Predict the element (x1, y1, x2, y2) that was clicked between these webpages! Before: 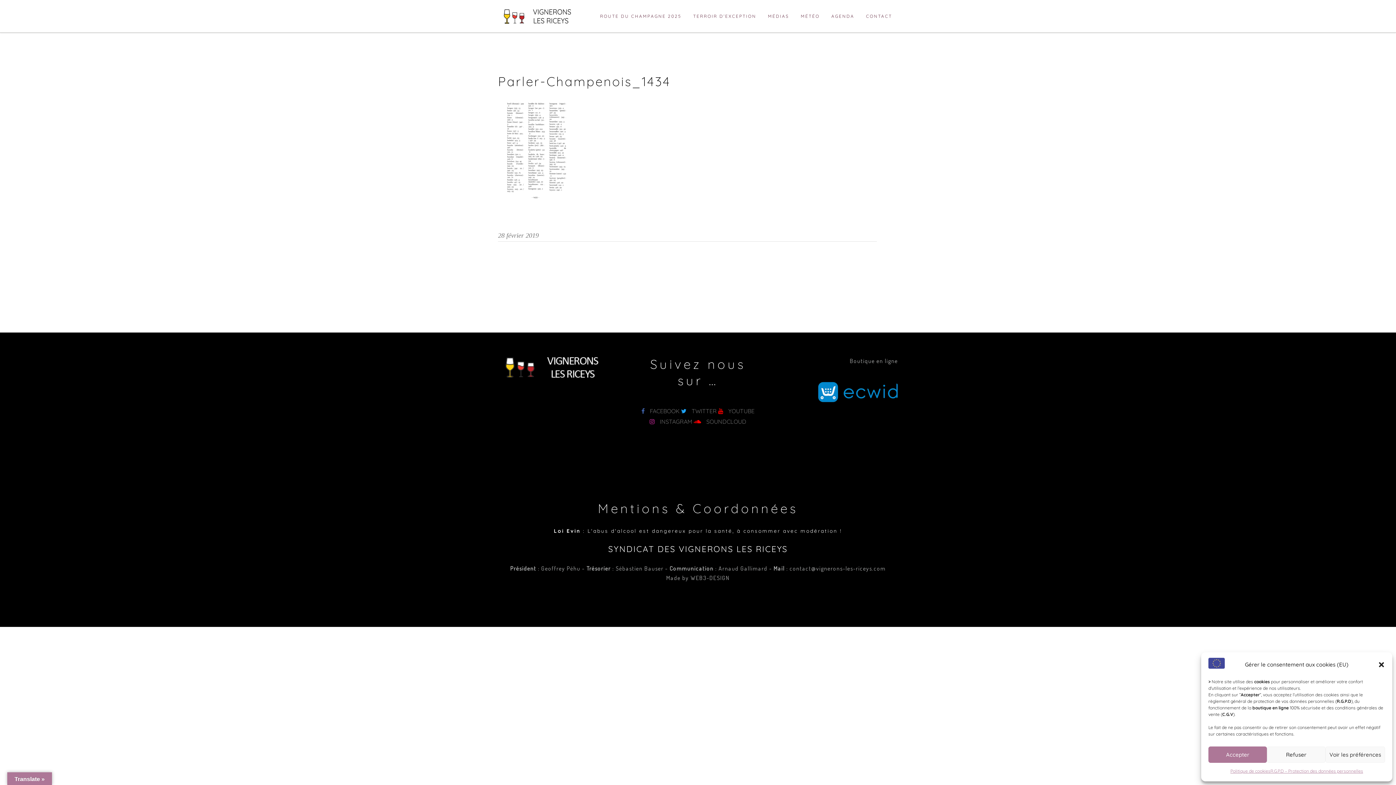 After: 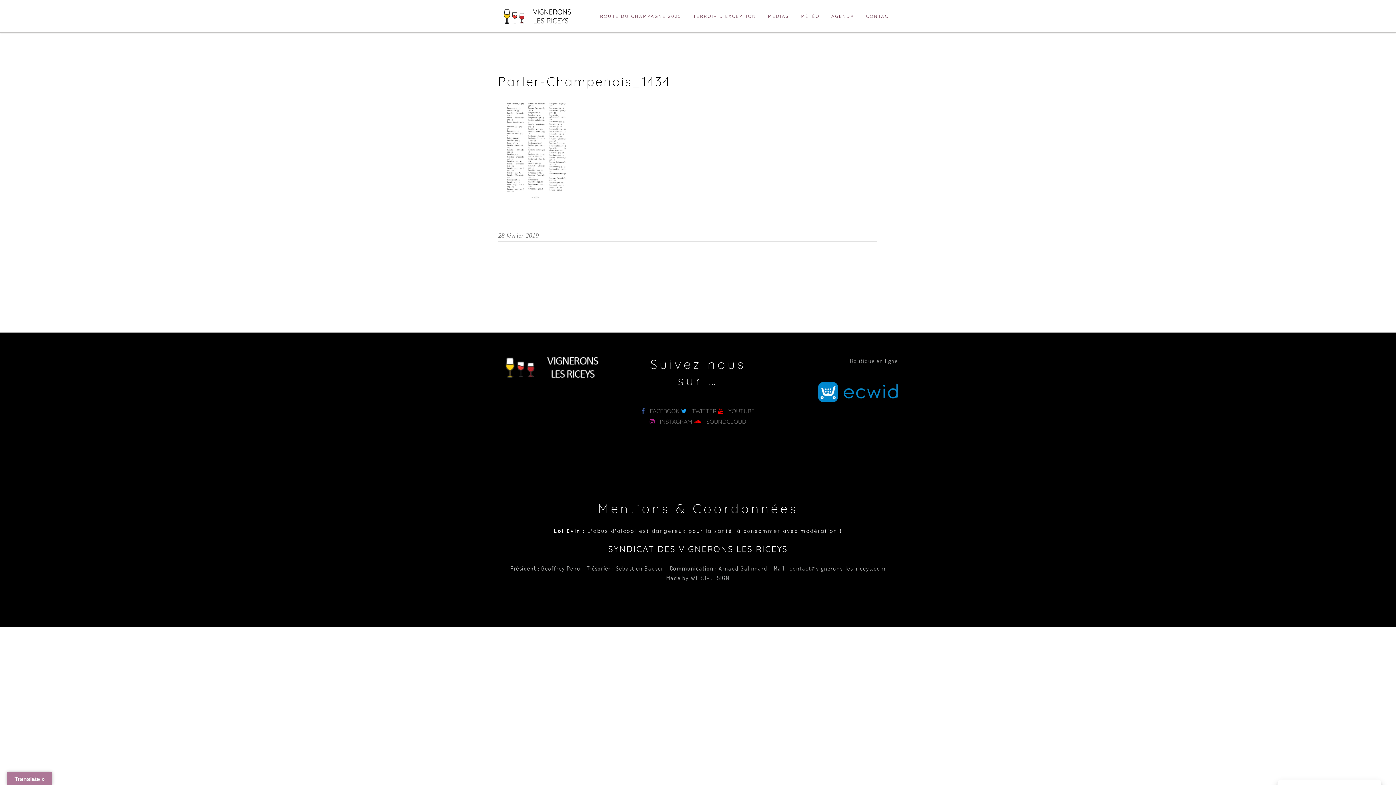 Action: bbox: (1378, 661, 1385, 668) label: Fermer la boîte de dialogue